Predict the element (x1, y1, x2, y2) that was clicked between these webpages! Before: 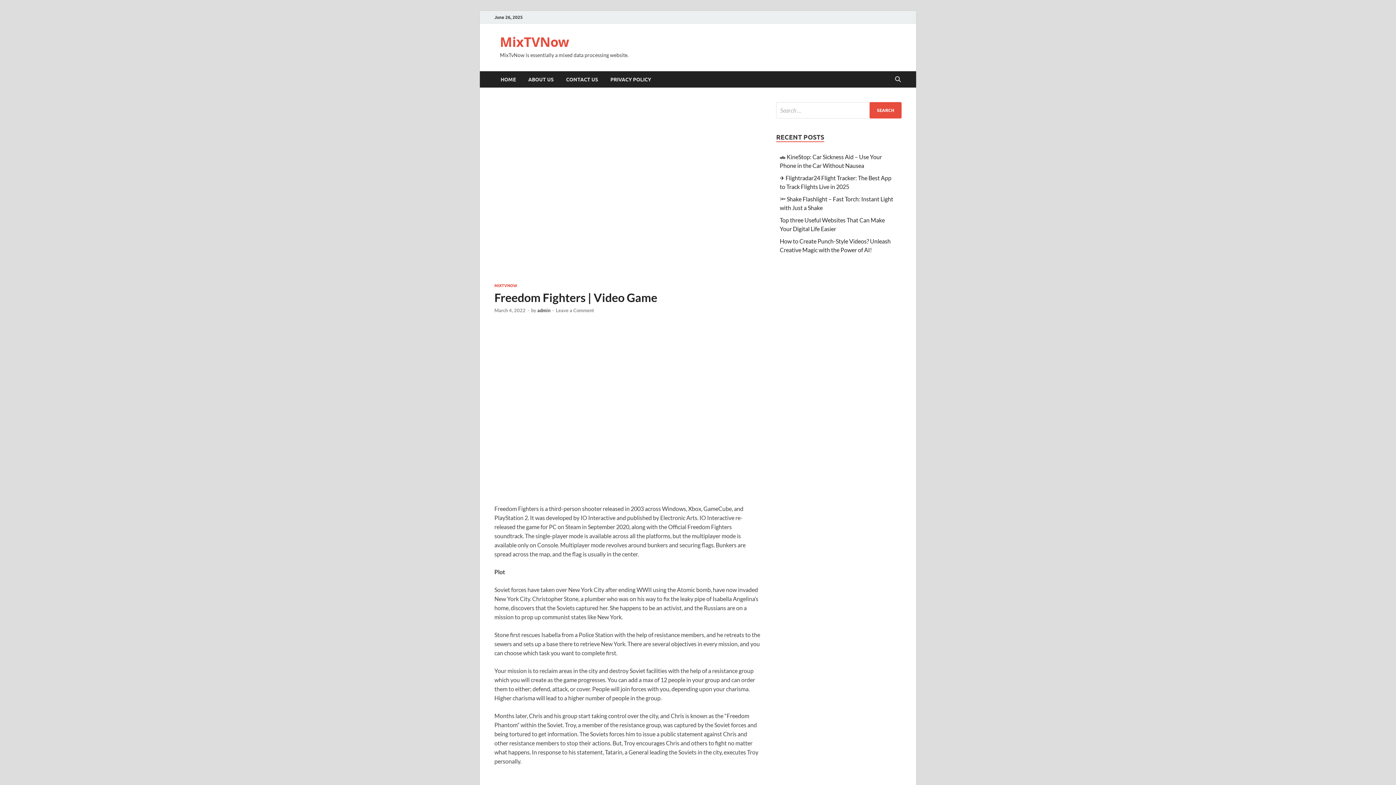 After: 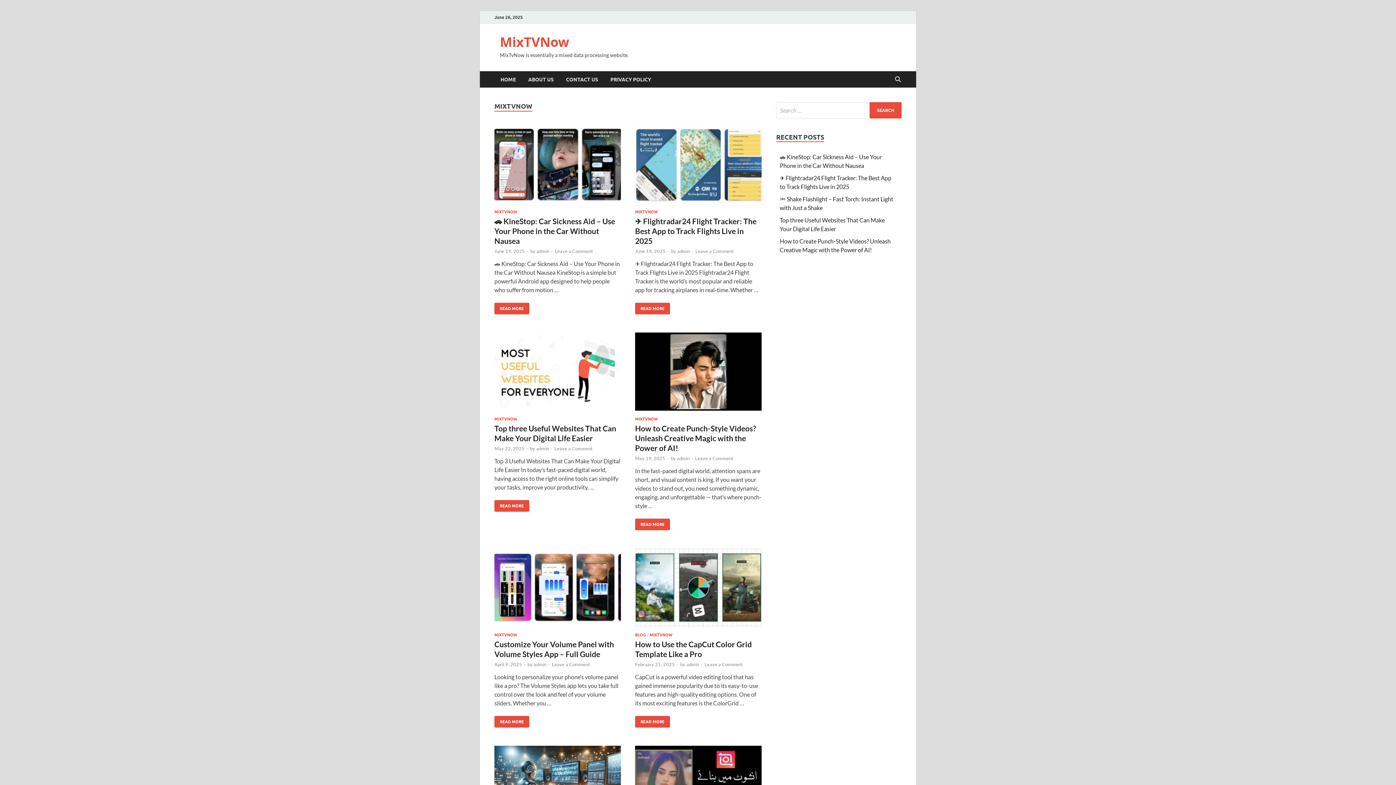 Action: bbox: (494, 283, 517, 288) label: MIXTVNOW